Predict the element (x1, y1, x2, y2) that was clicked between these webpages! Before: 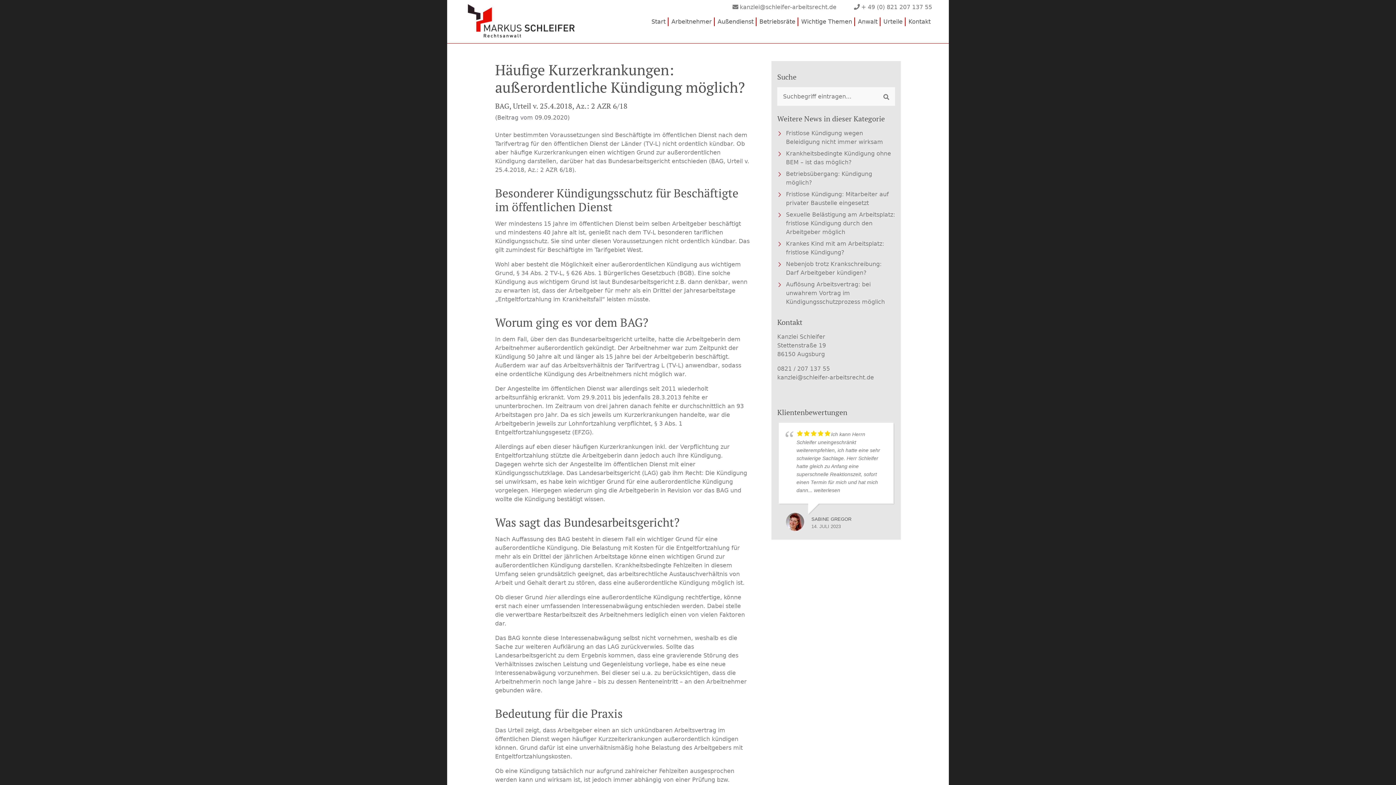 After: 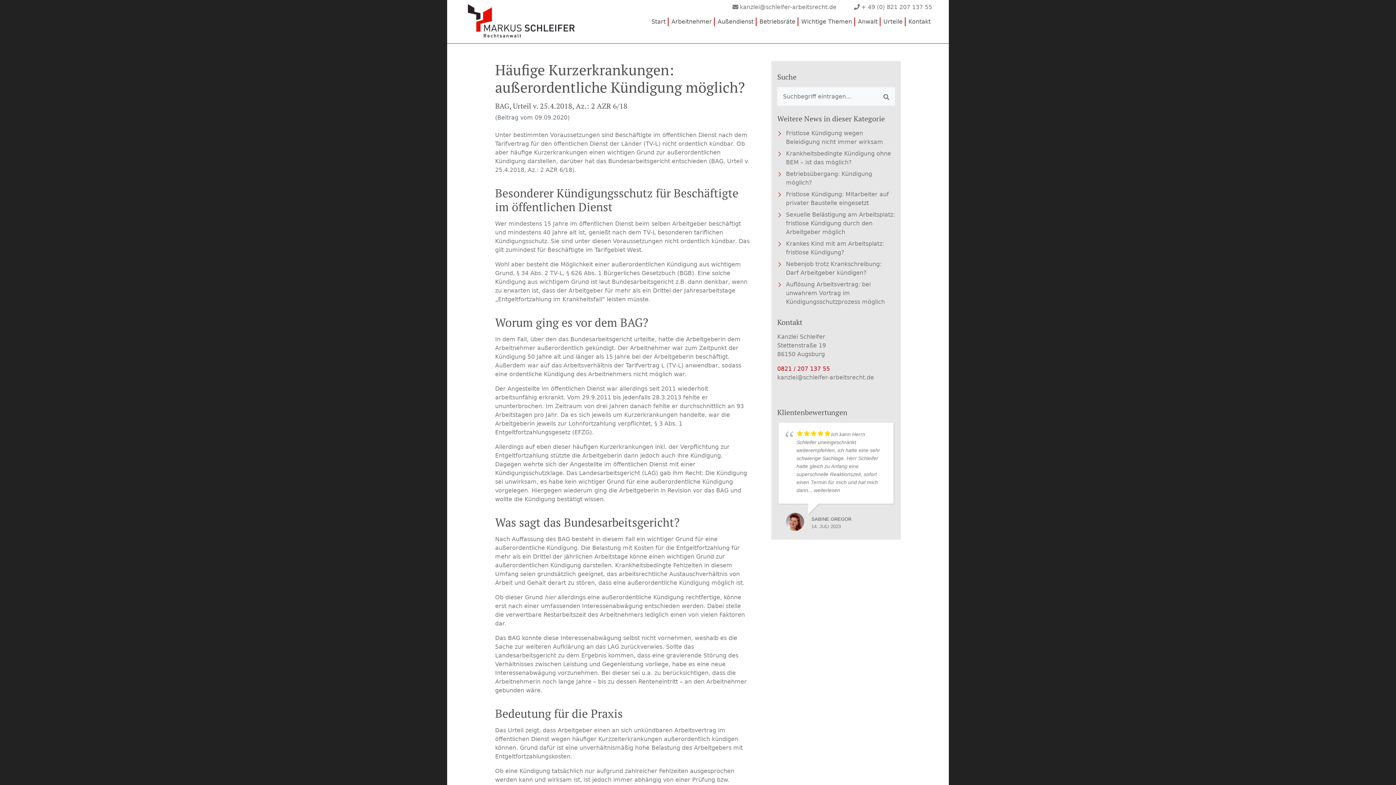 Action: bbox: (777, 364, 830, 373) label: 0821 / 207 137 55